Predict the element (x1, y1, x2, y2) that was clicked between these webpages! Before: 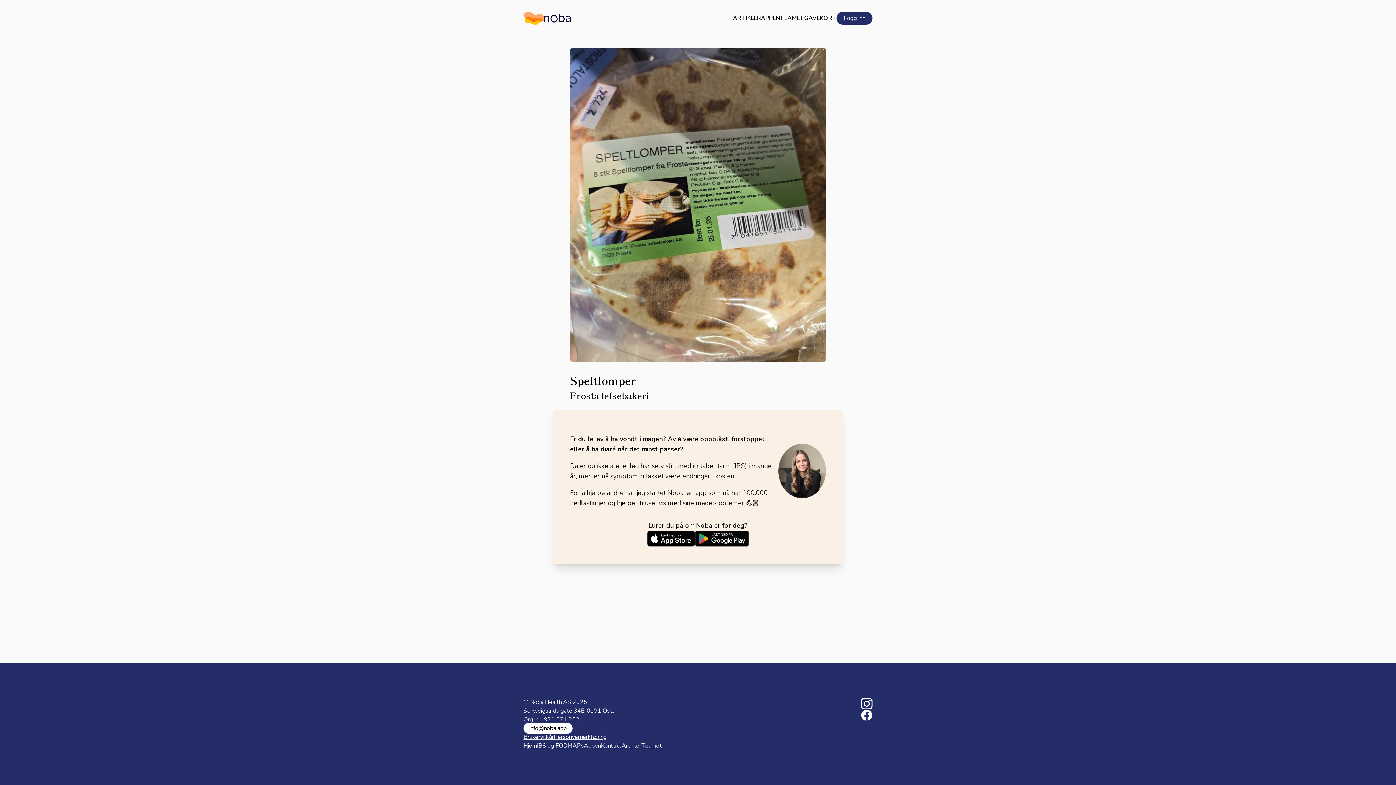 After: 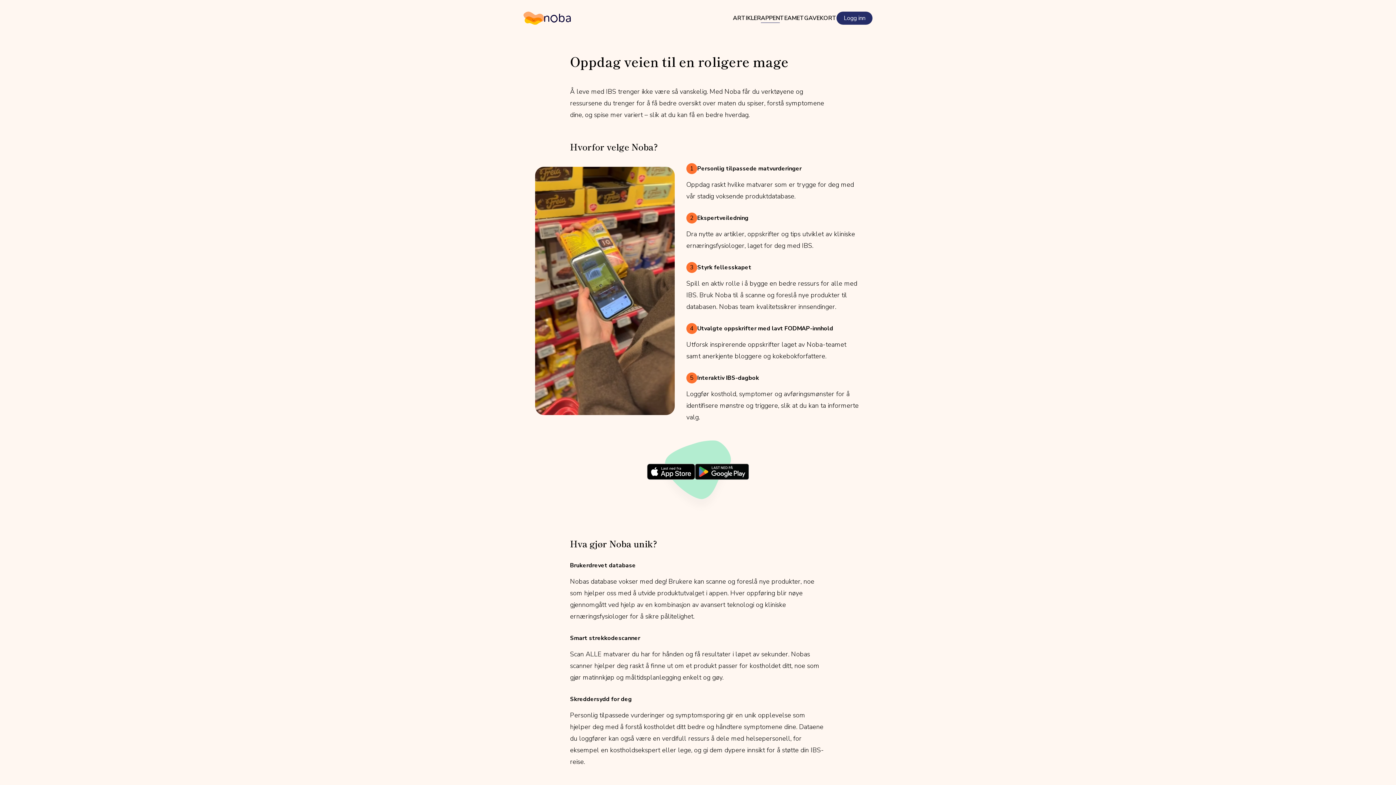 Action: label: Appen bbox: (584, 741, 601, 750)